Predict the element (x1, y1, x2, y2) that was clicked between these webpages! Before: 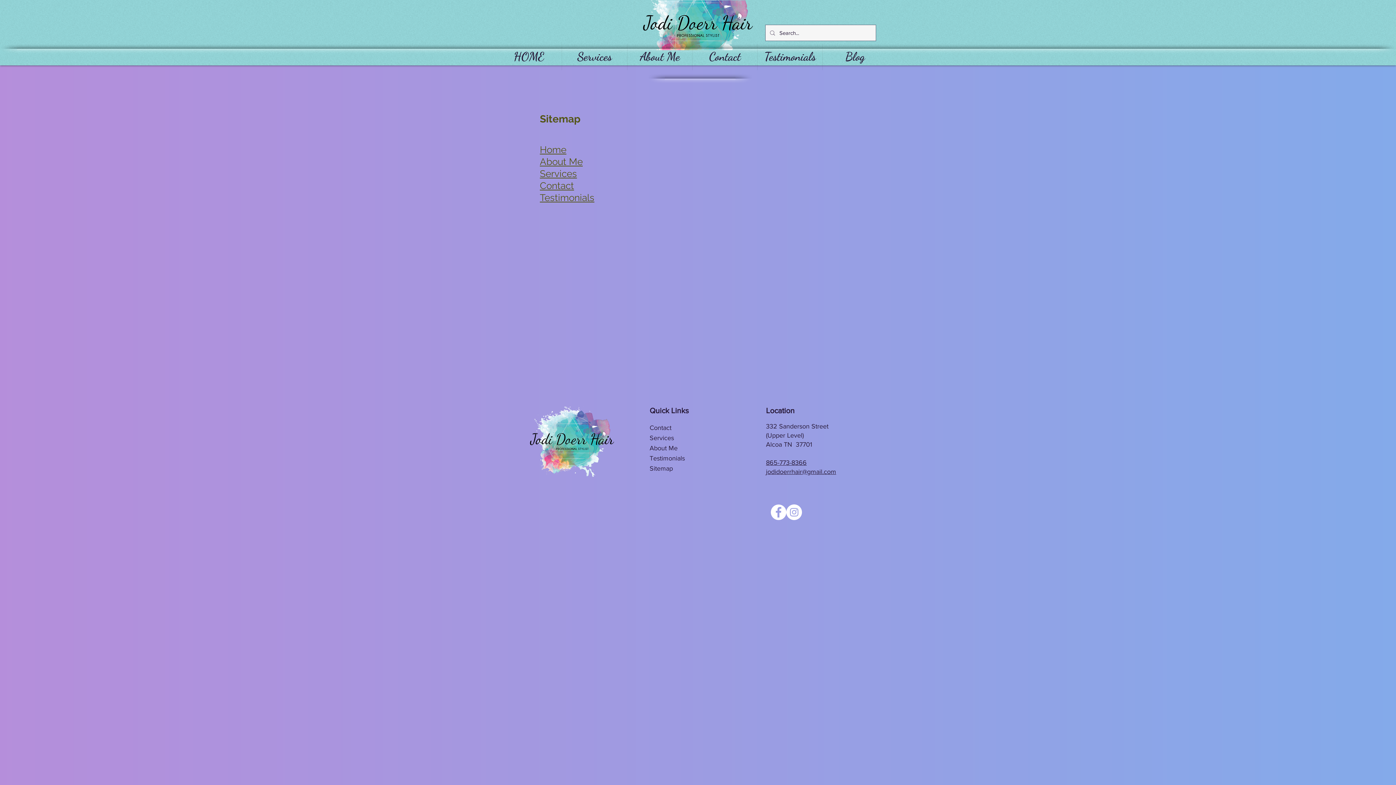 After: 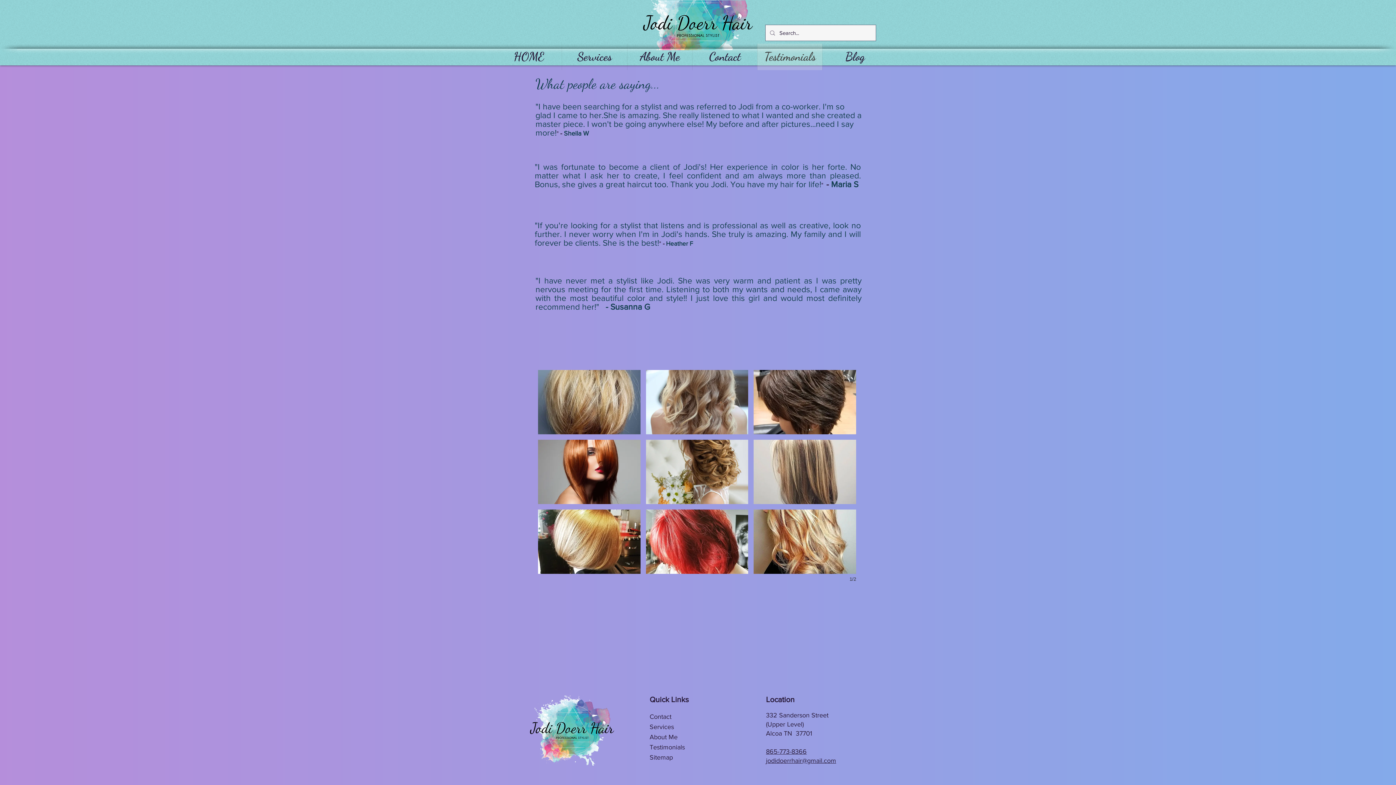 Action: bbox: (757, 43, 822, 70) label: Testimonials